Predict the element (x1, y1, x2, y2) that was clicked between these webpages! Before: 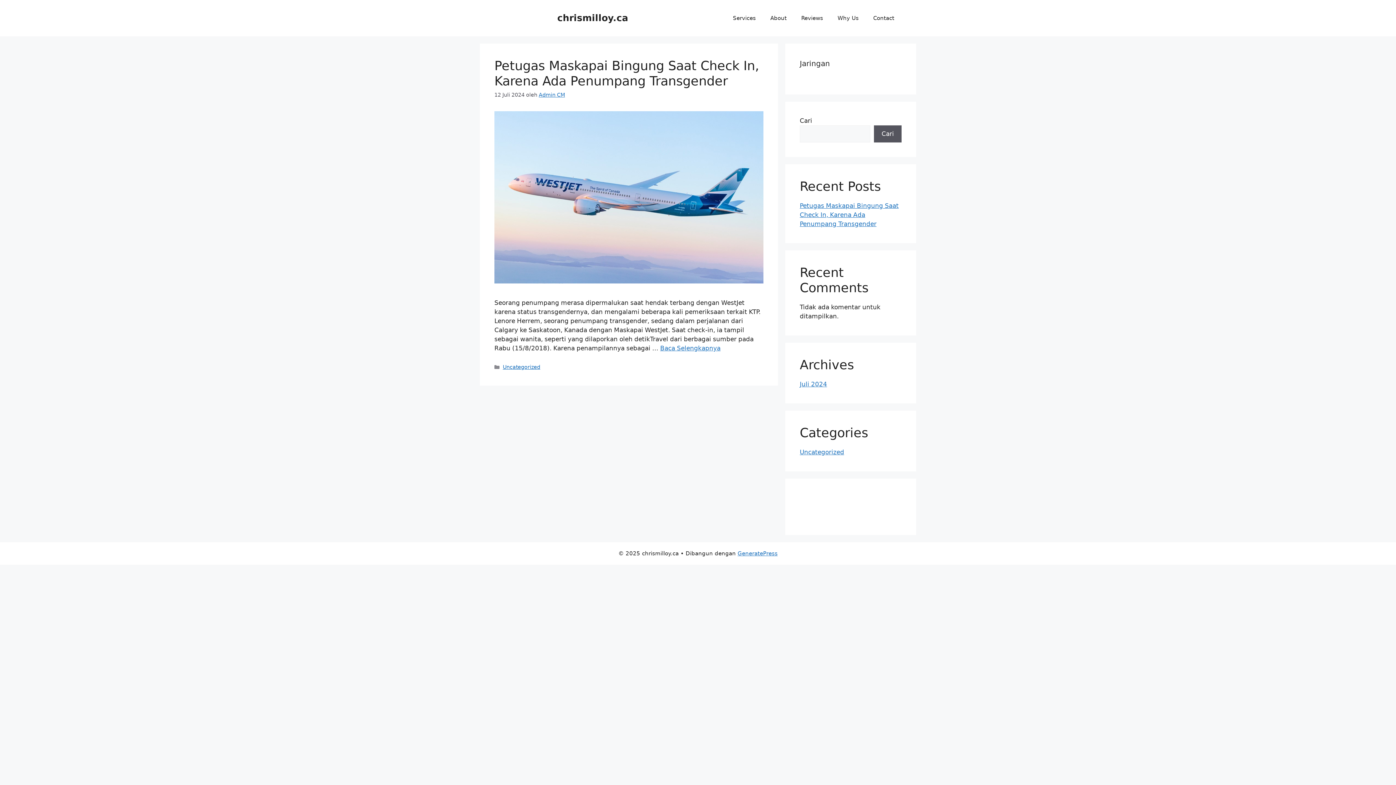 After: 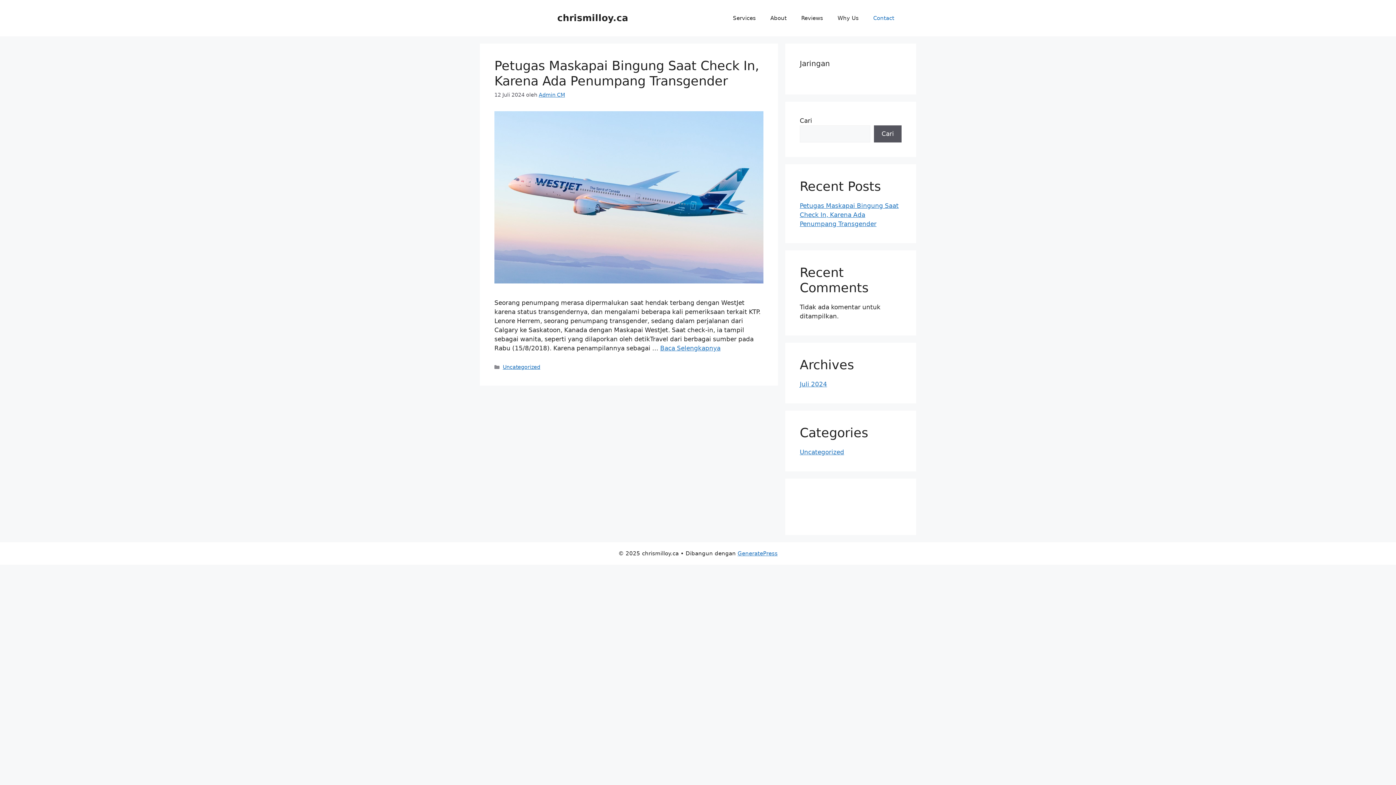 Action: label: Contact bbox: (866, 7, 901, 29)